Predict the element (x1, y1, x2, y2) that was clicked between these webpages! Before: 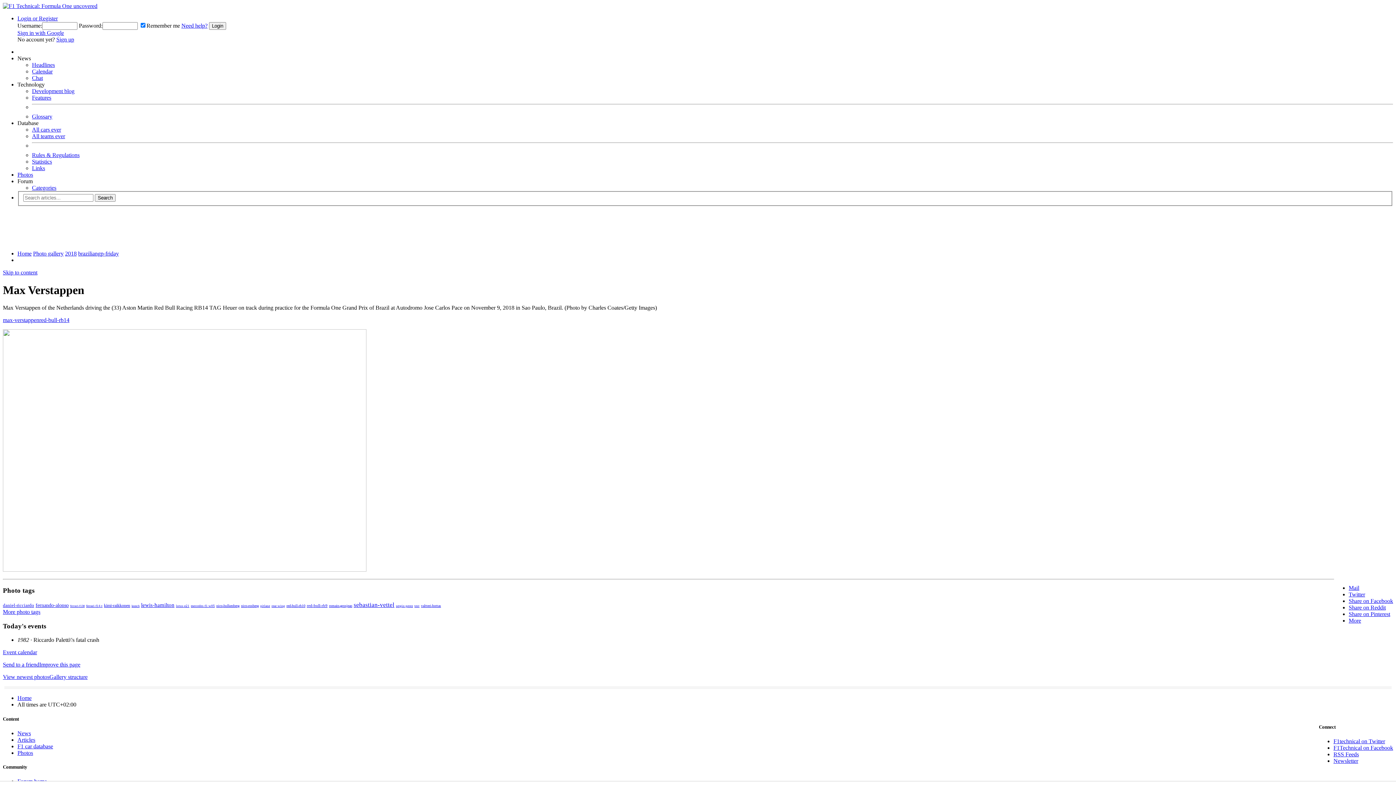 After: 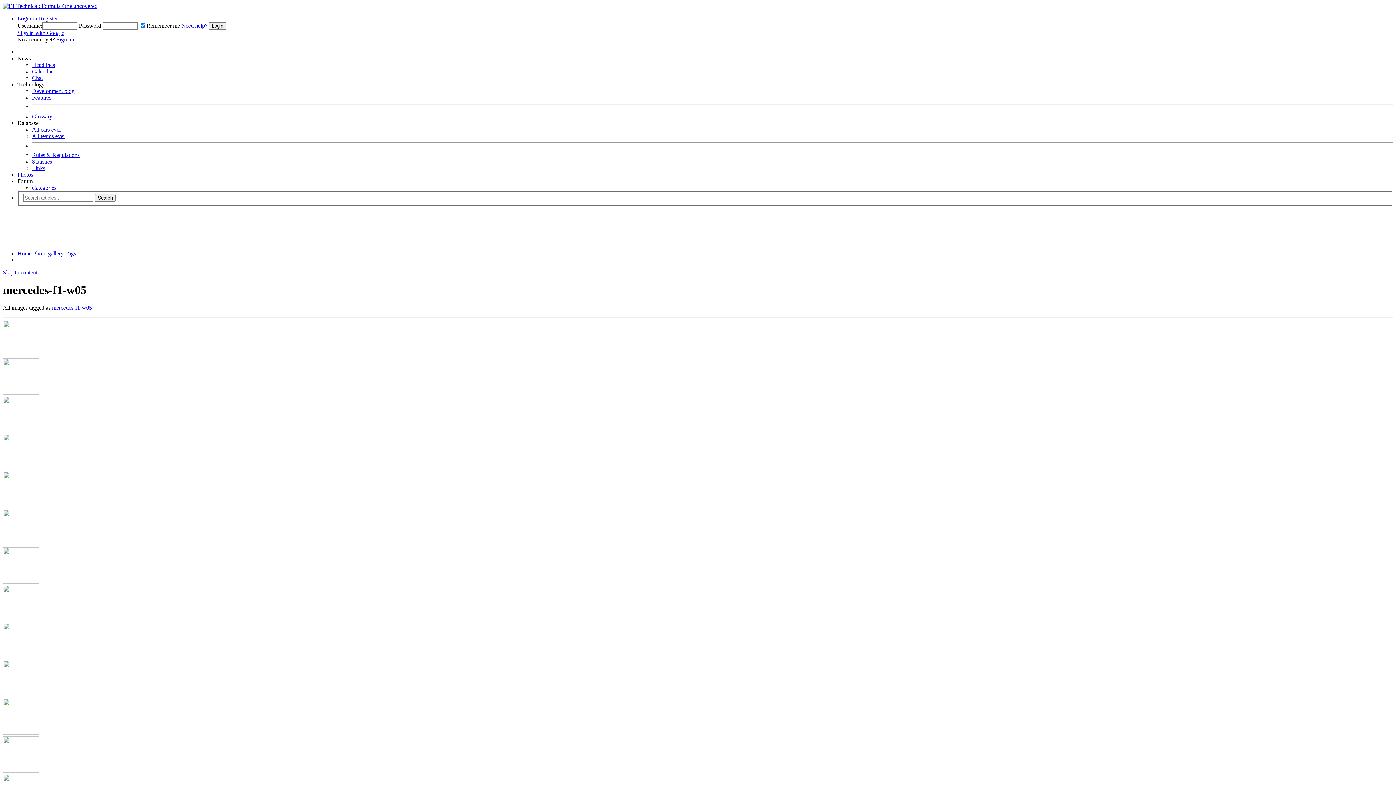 Action: label: mercedes-f1-w05 bbox: (190, 604, 214, 607)